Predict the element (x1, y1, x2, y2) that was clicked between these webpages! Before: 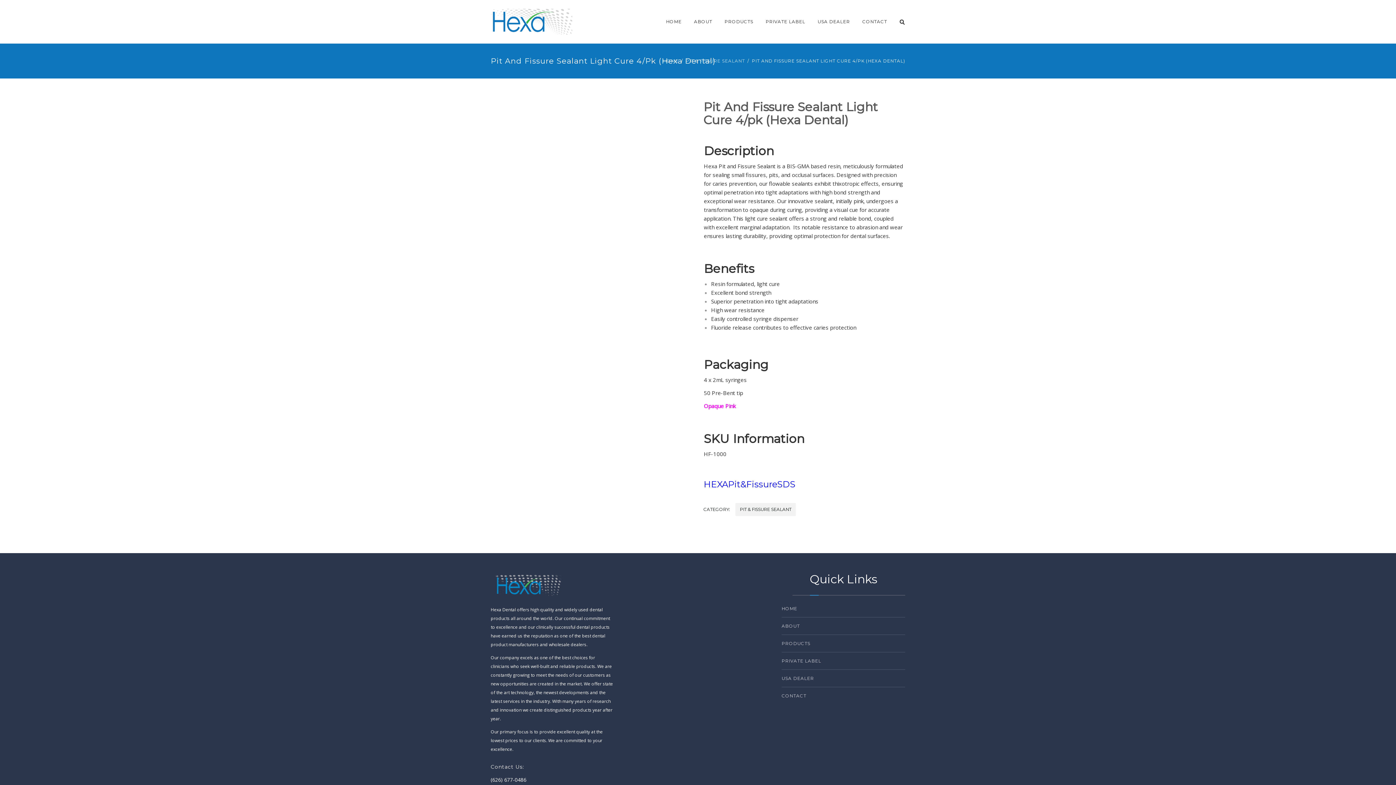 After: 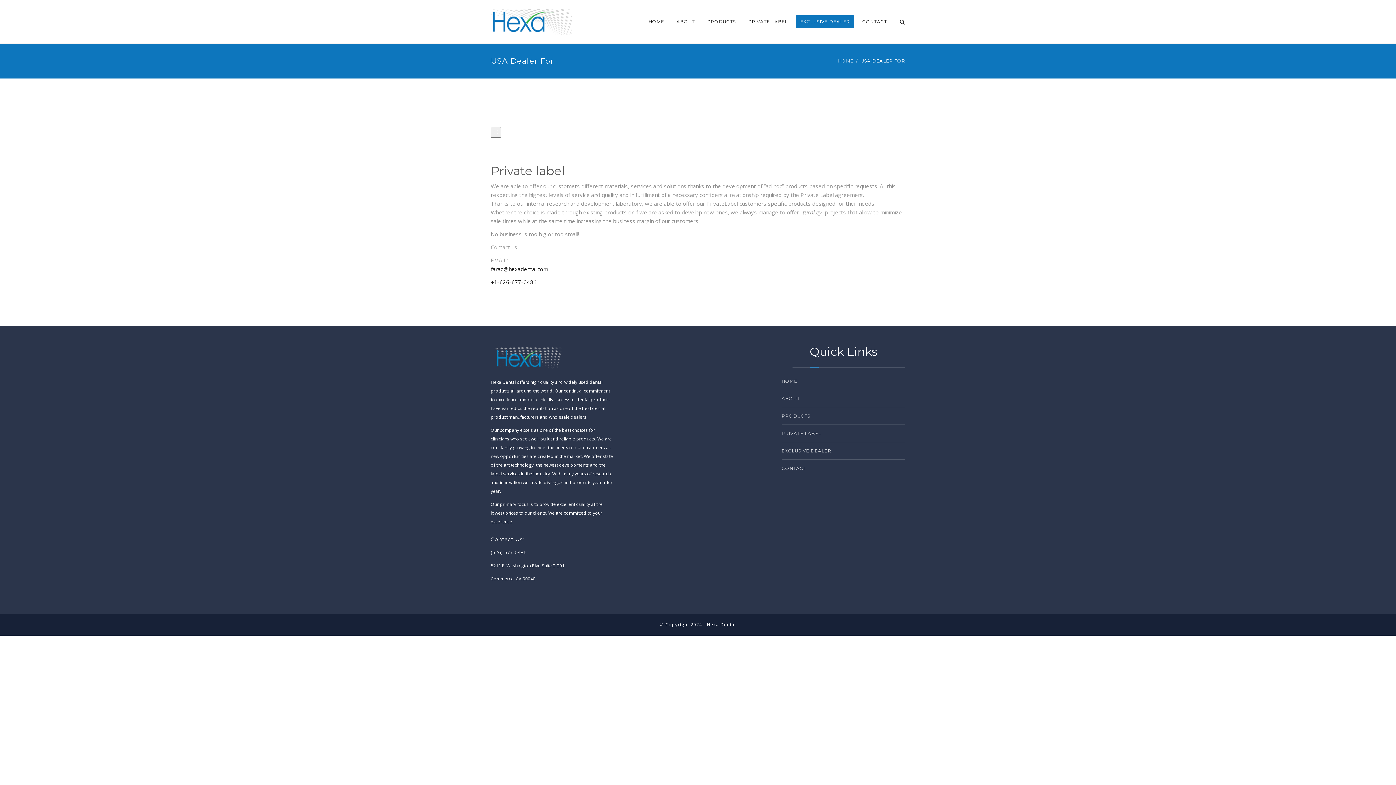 Action: label: USA DEALER bbox: (813, 15, 854, 28)